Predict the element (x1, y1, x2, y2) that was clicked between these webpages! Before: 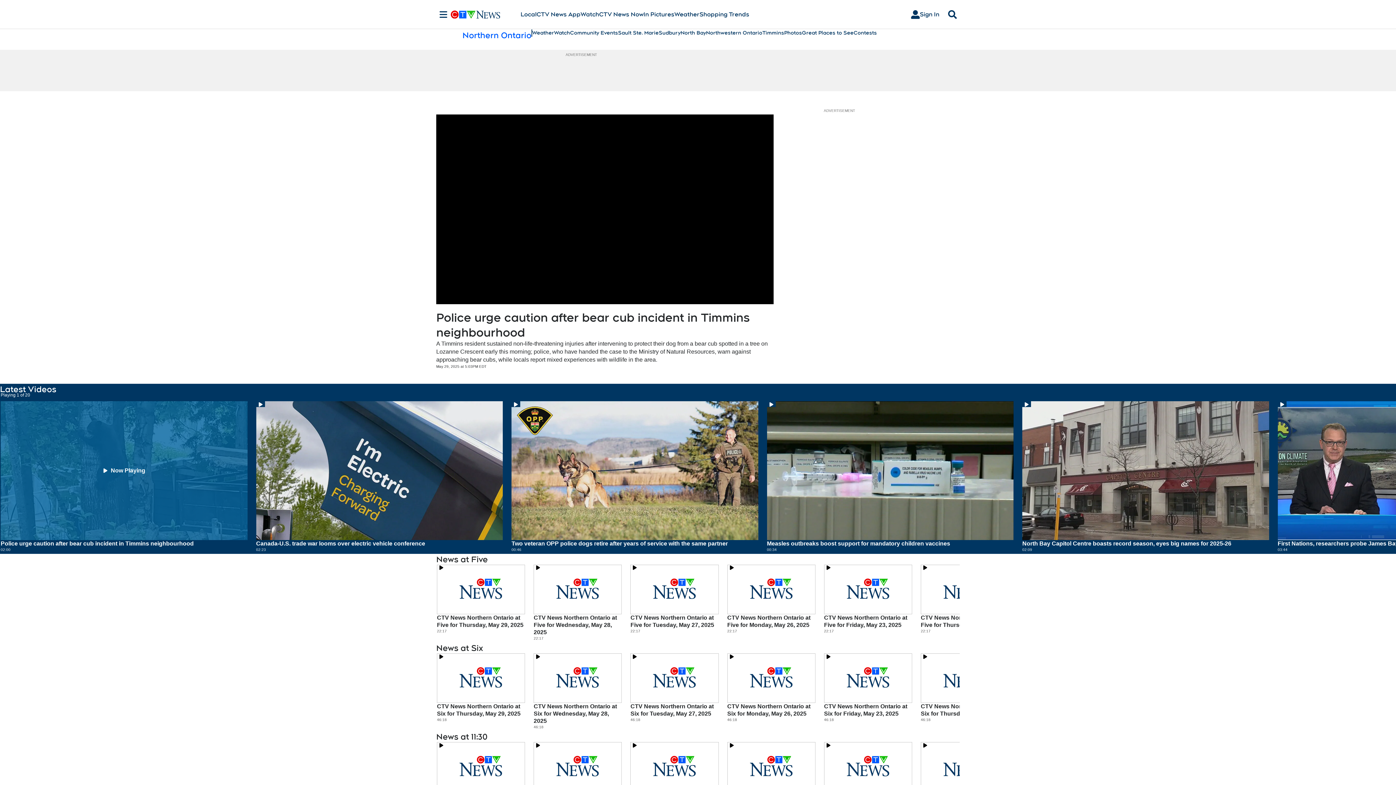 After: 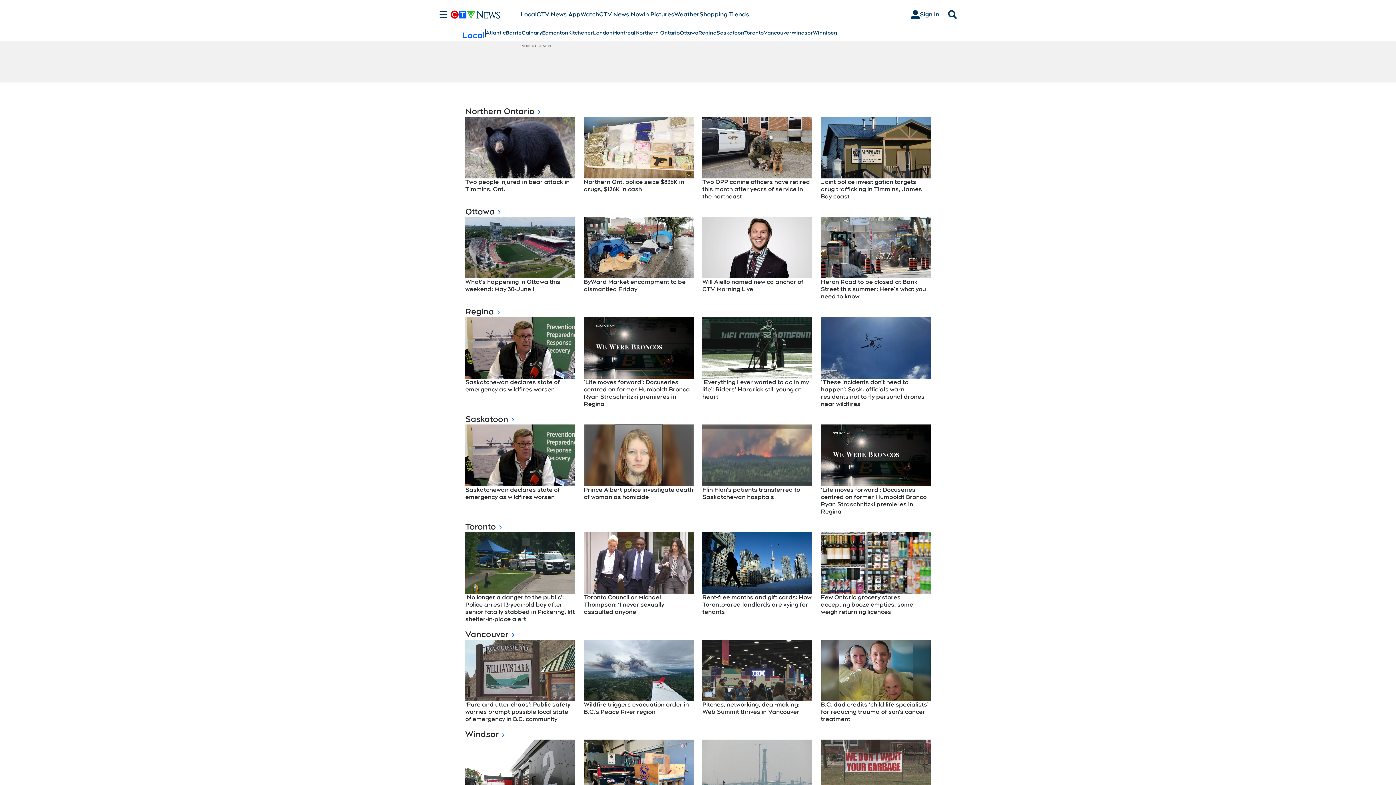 Action: label: Local bbox: (520, 10, 536, 18)